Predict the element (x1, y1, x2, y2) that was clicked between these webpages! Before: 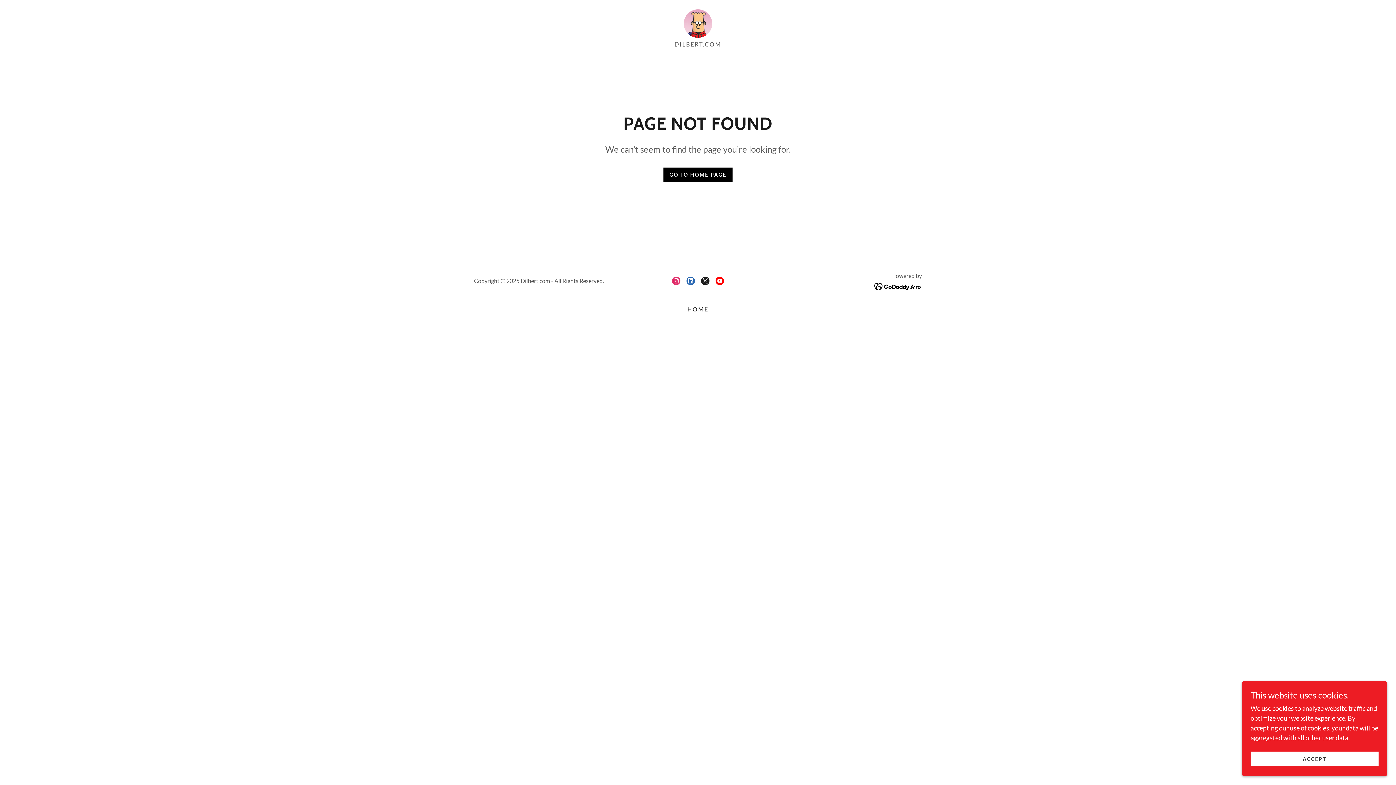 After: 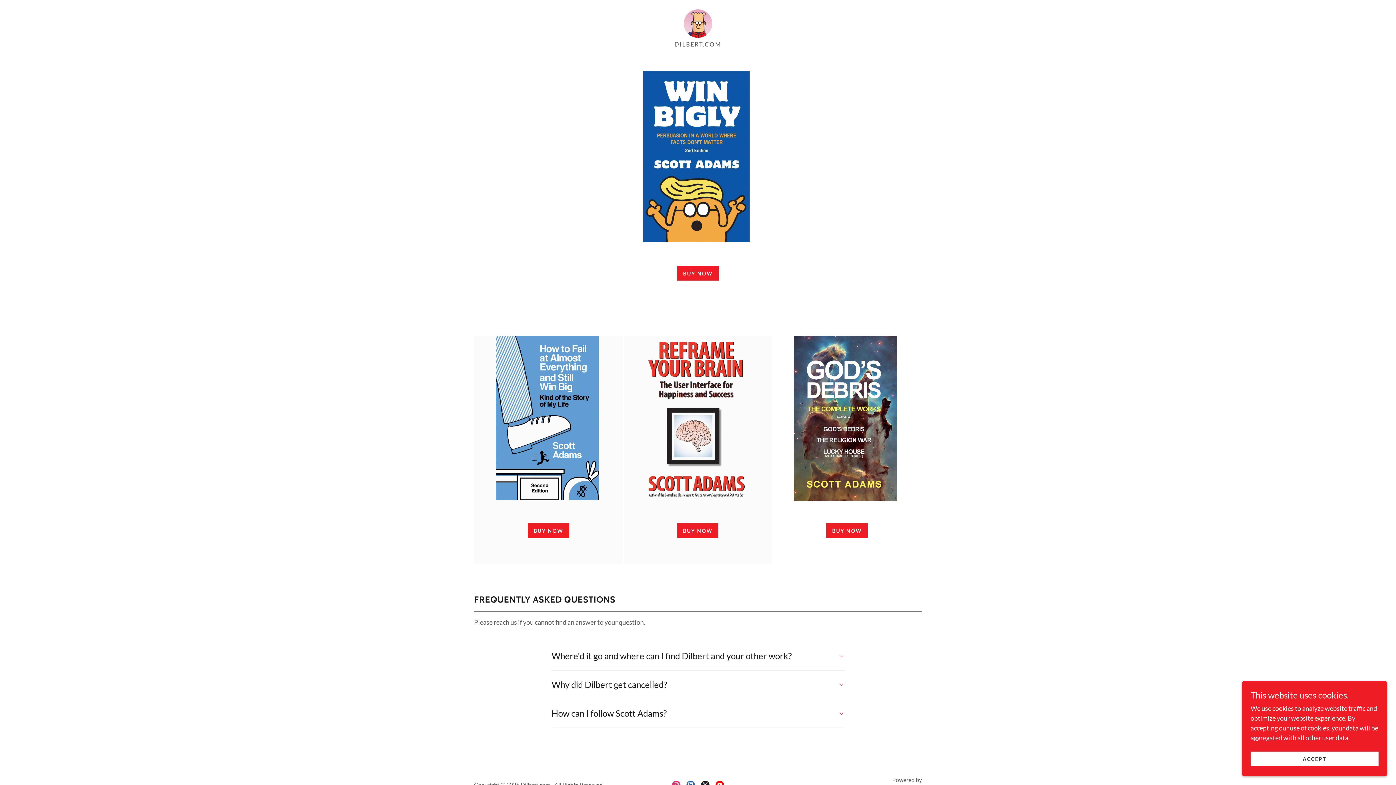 Action: bbox: (663, 167, 732, 182) label: GO TO HOME PAGE